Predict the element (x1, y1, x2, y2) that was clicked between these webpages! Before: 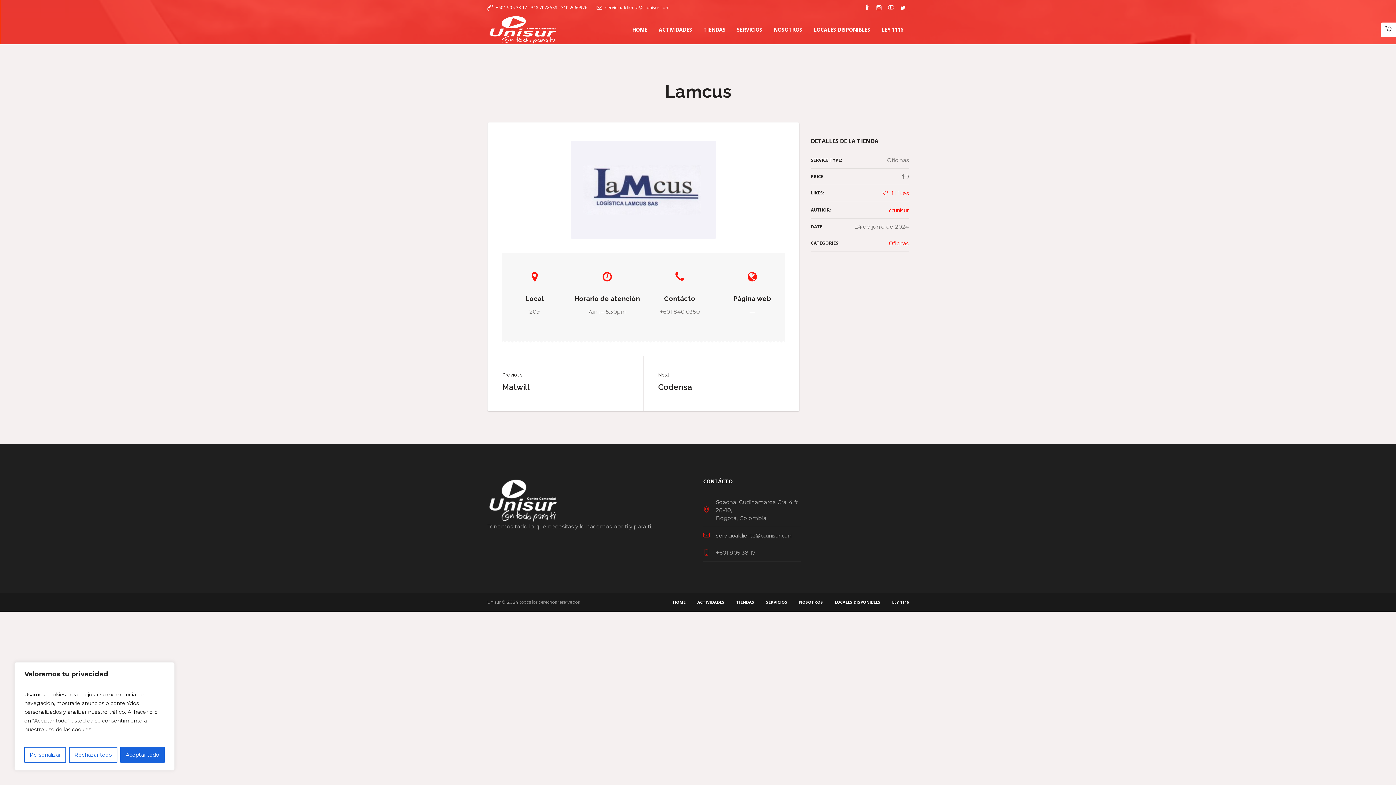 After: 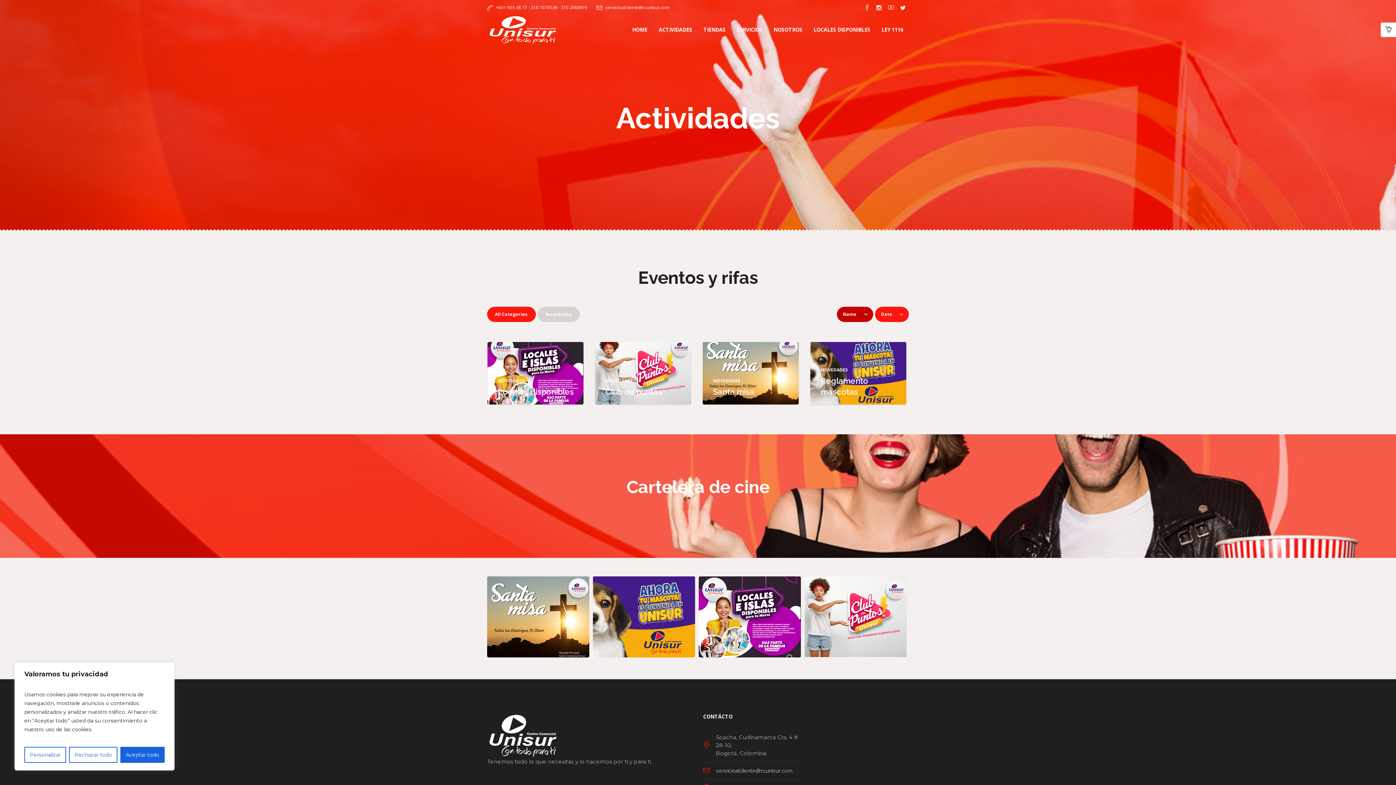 Action: bbox: (697, 599, 724, 605) label: ACTIVIDADES